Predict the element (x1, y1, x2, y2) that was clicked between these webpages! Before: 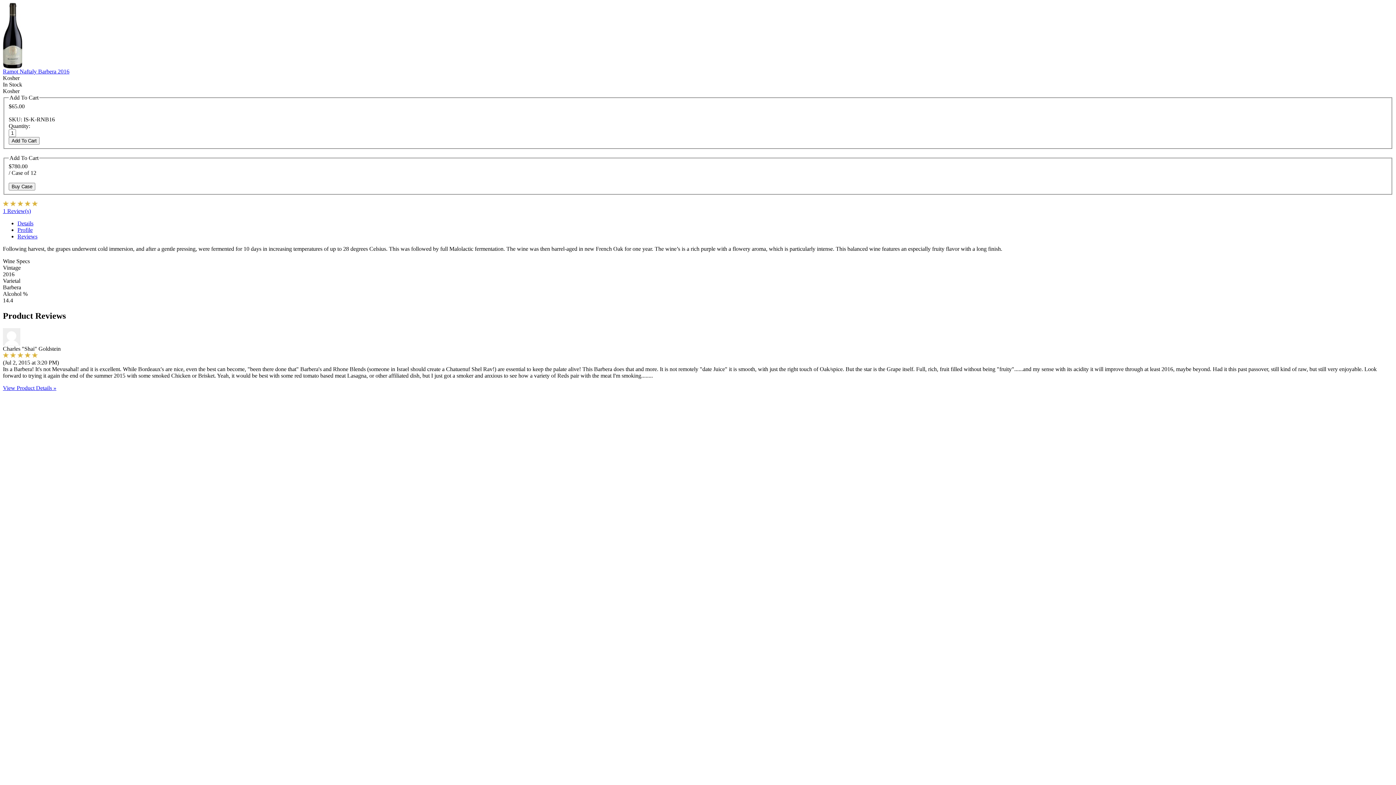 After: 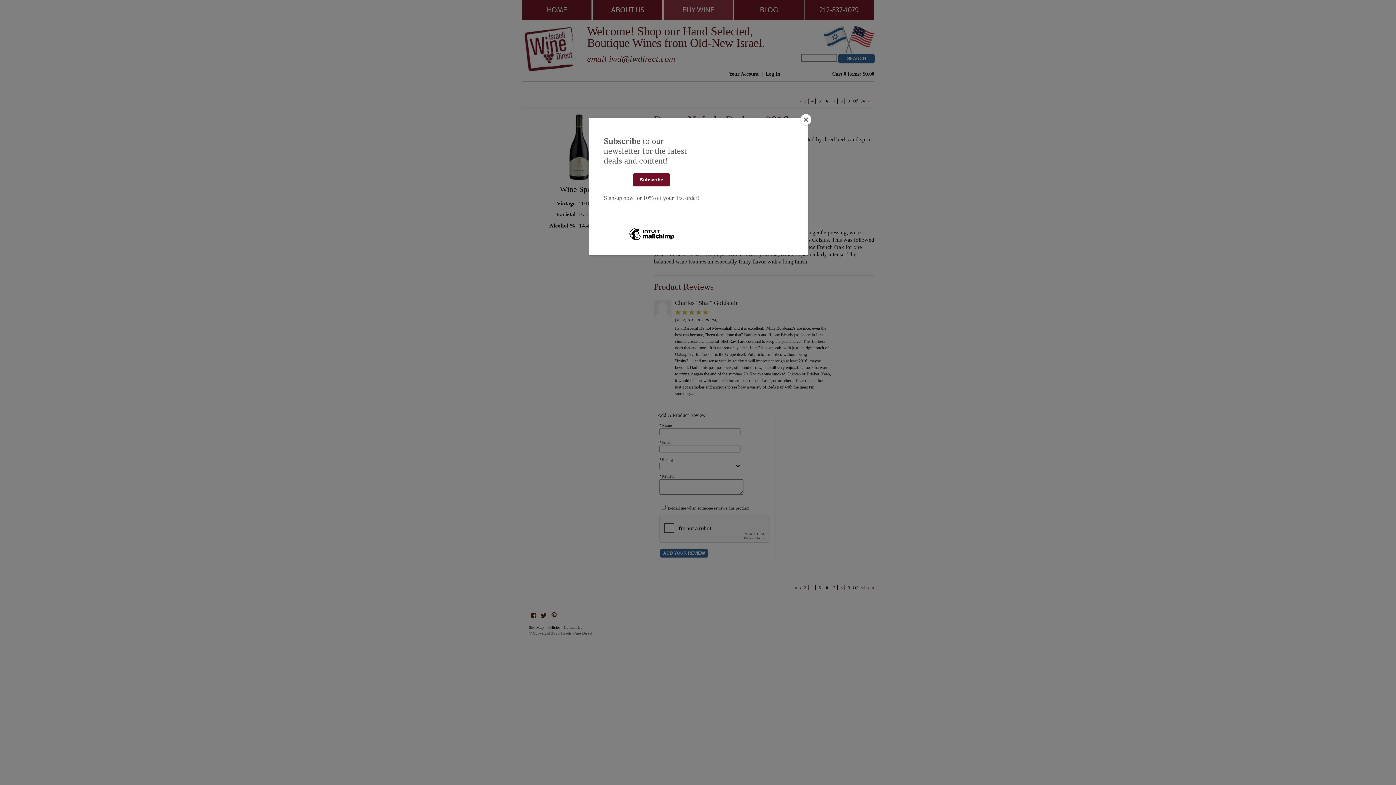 Action: label: Ramot Naftaly Barbera 2016 bbox: (2, 68, 69, 74)